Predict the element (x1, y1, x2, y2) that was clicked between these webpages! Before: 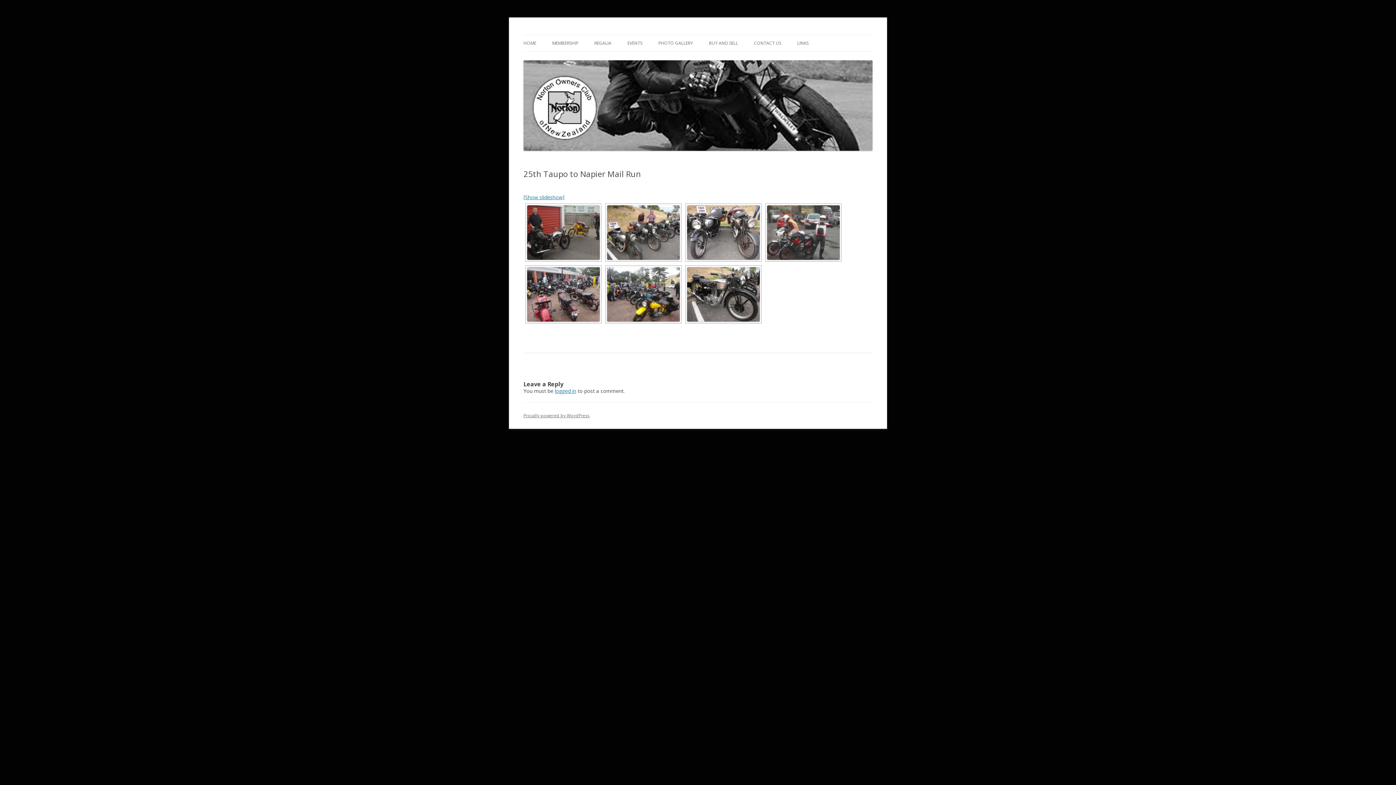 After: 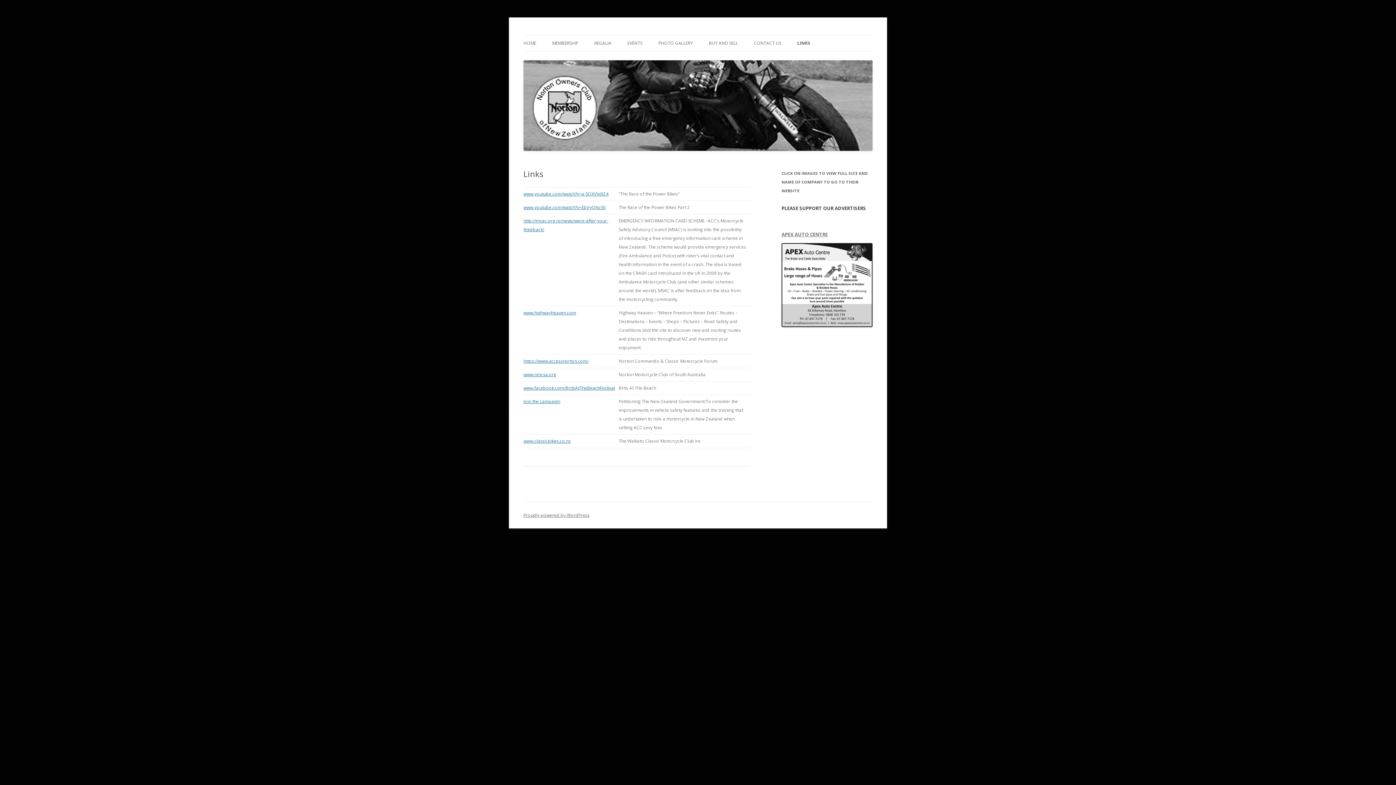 Action: label: LINKS bbox: (797, 35, 808, 51)